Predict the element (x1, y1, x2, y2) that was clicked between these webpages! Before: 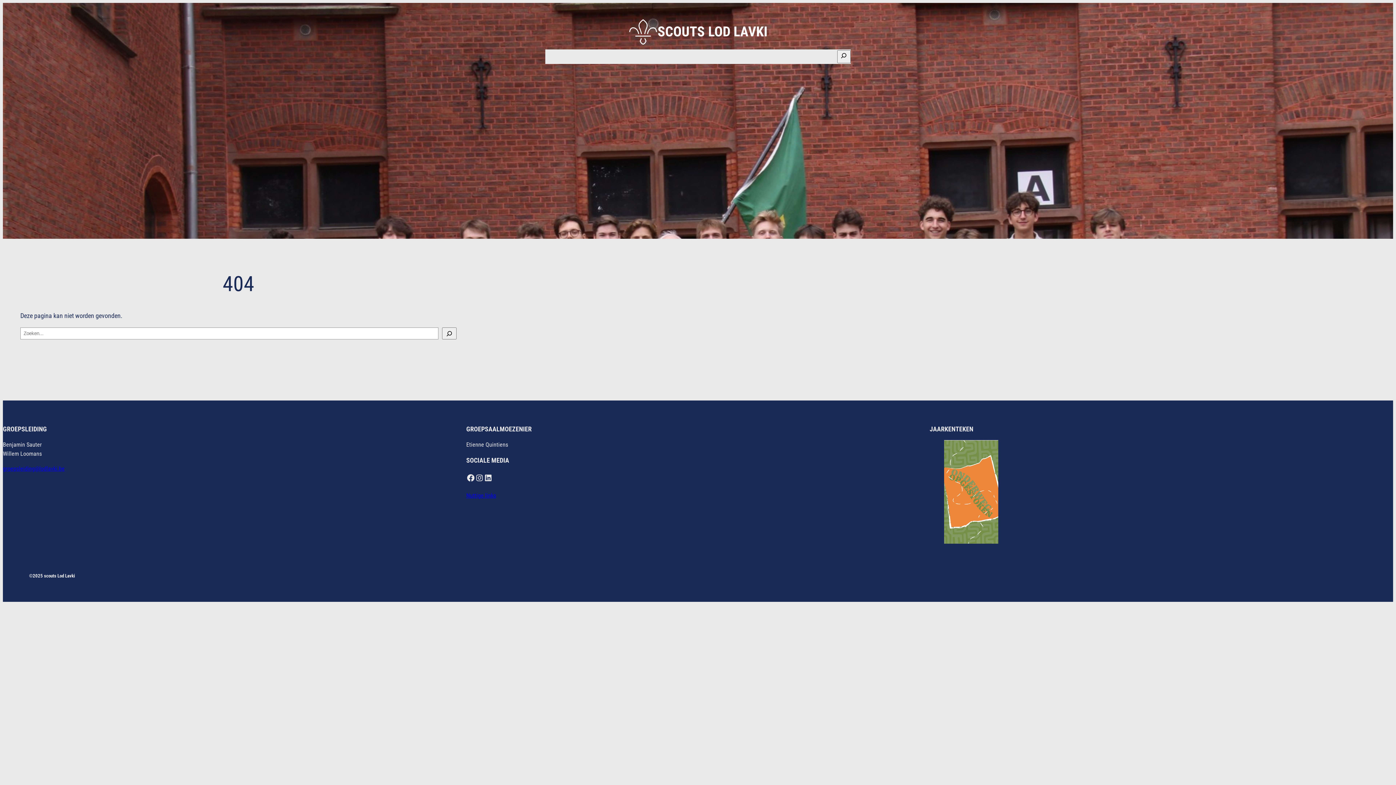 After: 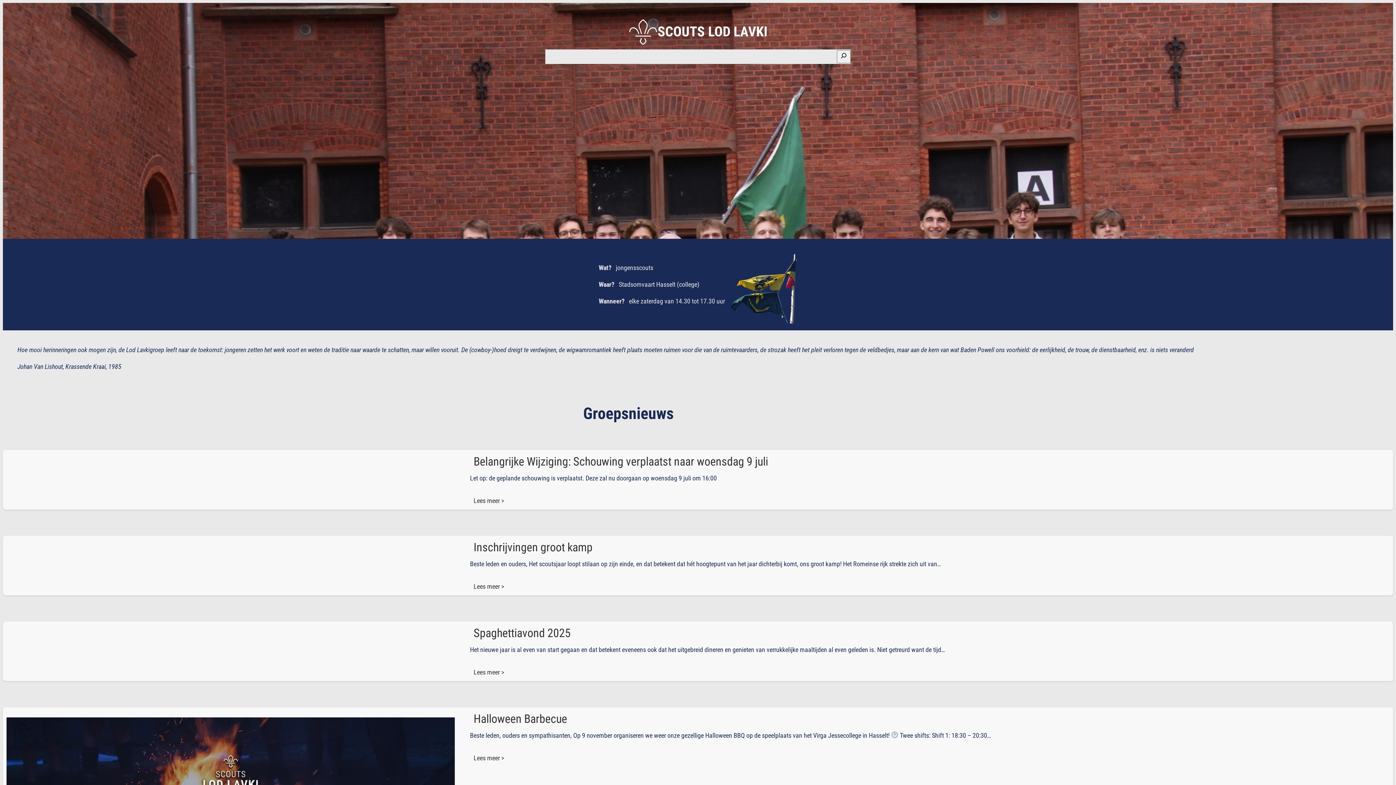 Action: bbox: (628, 18, 657, 45)